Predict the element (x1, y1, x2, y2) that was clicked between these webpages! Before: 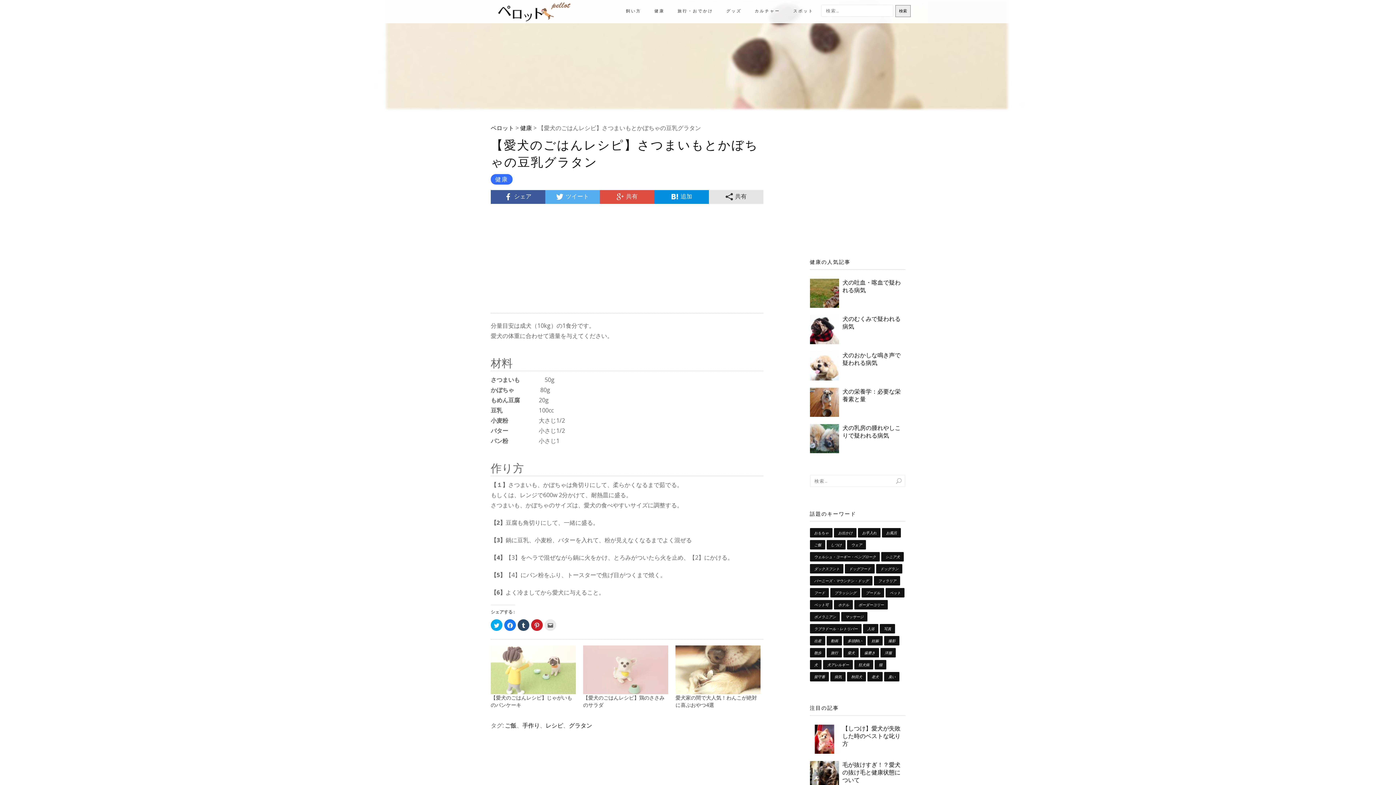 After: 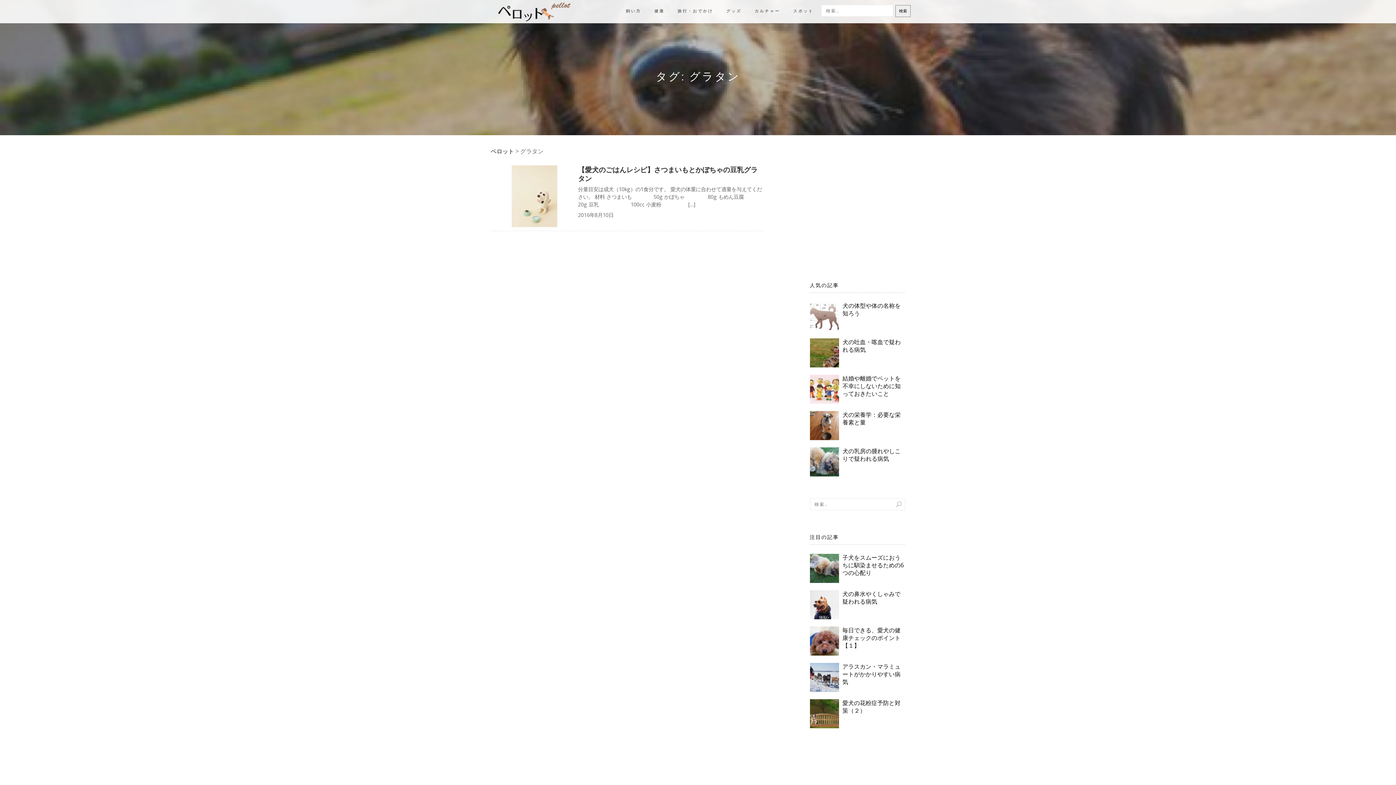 Action: label: グラタン bbox: (569, 721, 592, 729)